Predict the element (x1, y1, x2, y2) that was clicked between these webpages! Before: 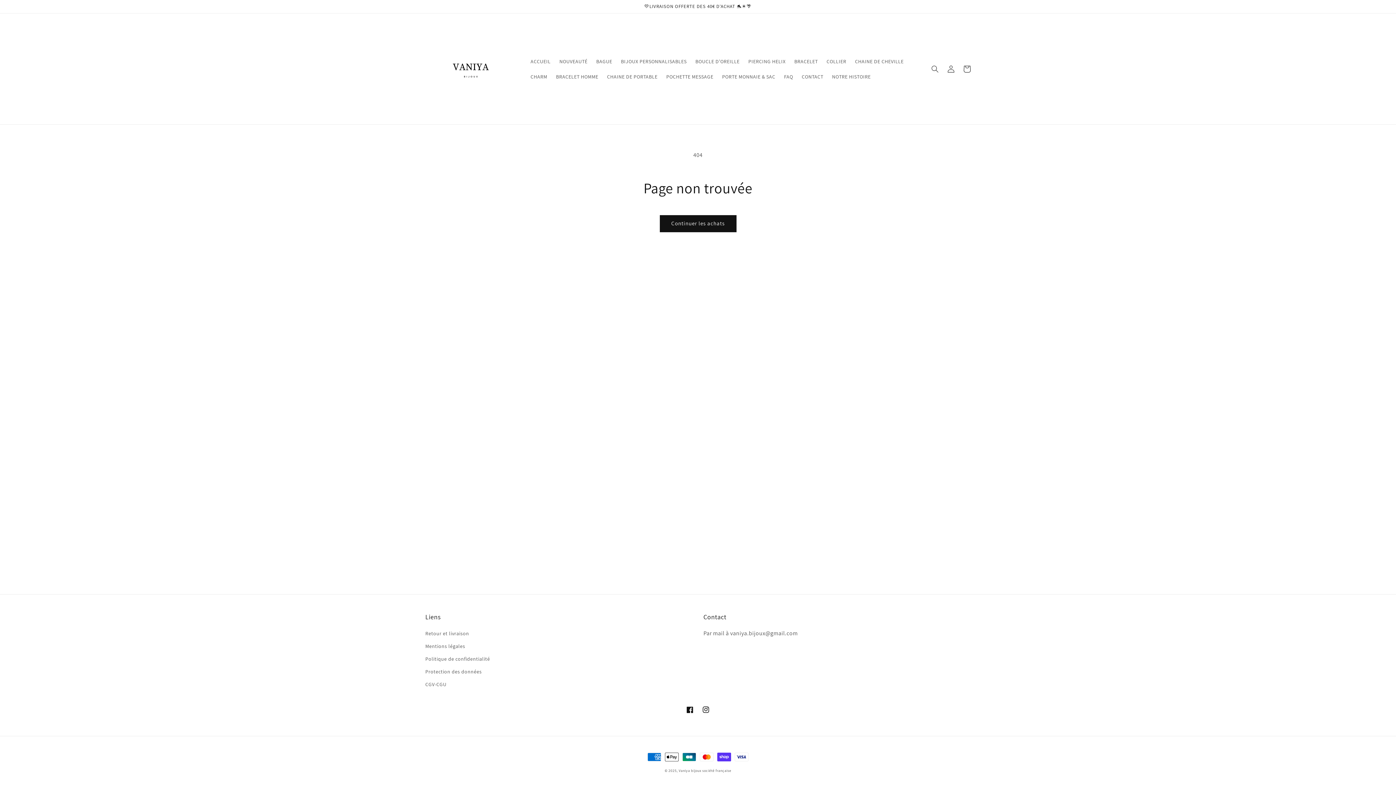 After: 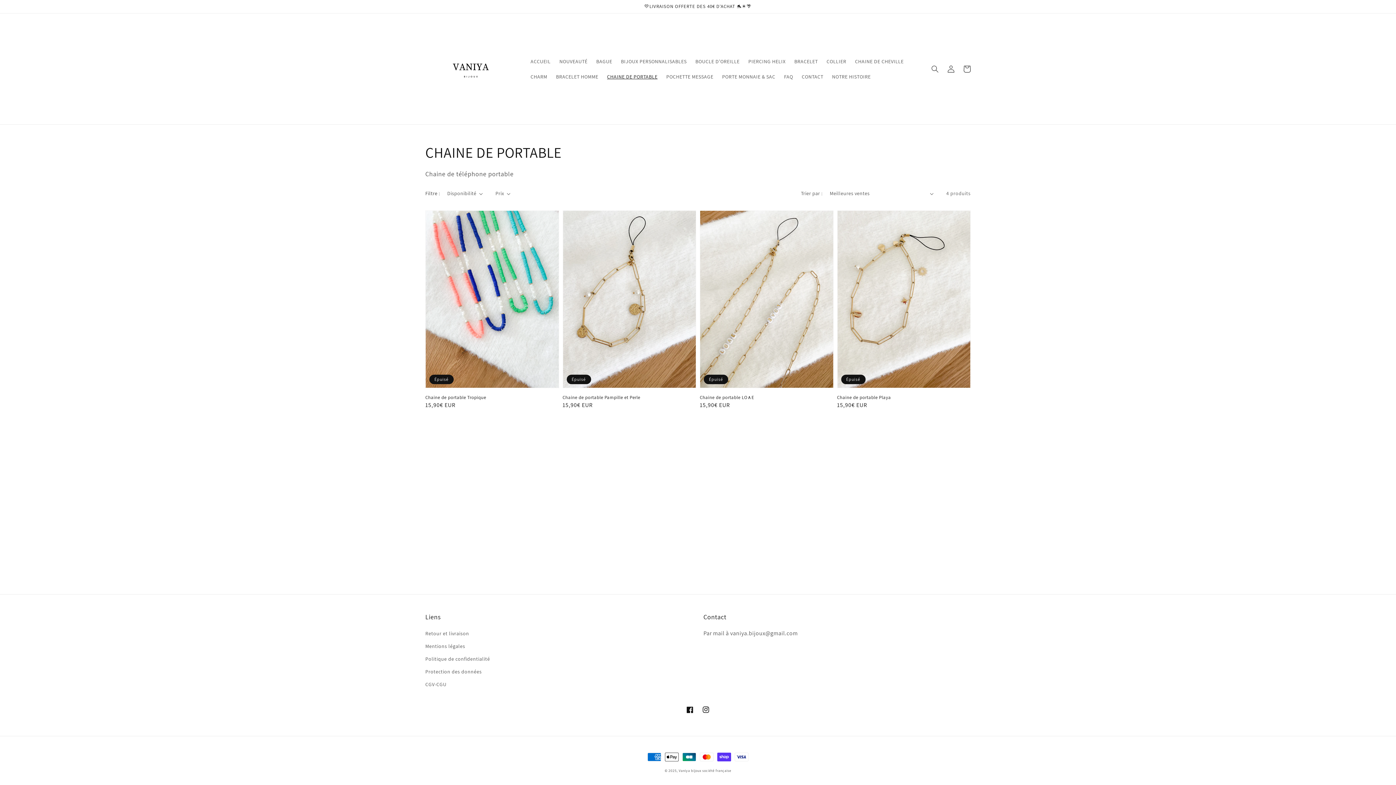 Action: label: CHAINE DE PORTABLE bbox: (602, 68, 662, 84)